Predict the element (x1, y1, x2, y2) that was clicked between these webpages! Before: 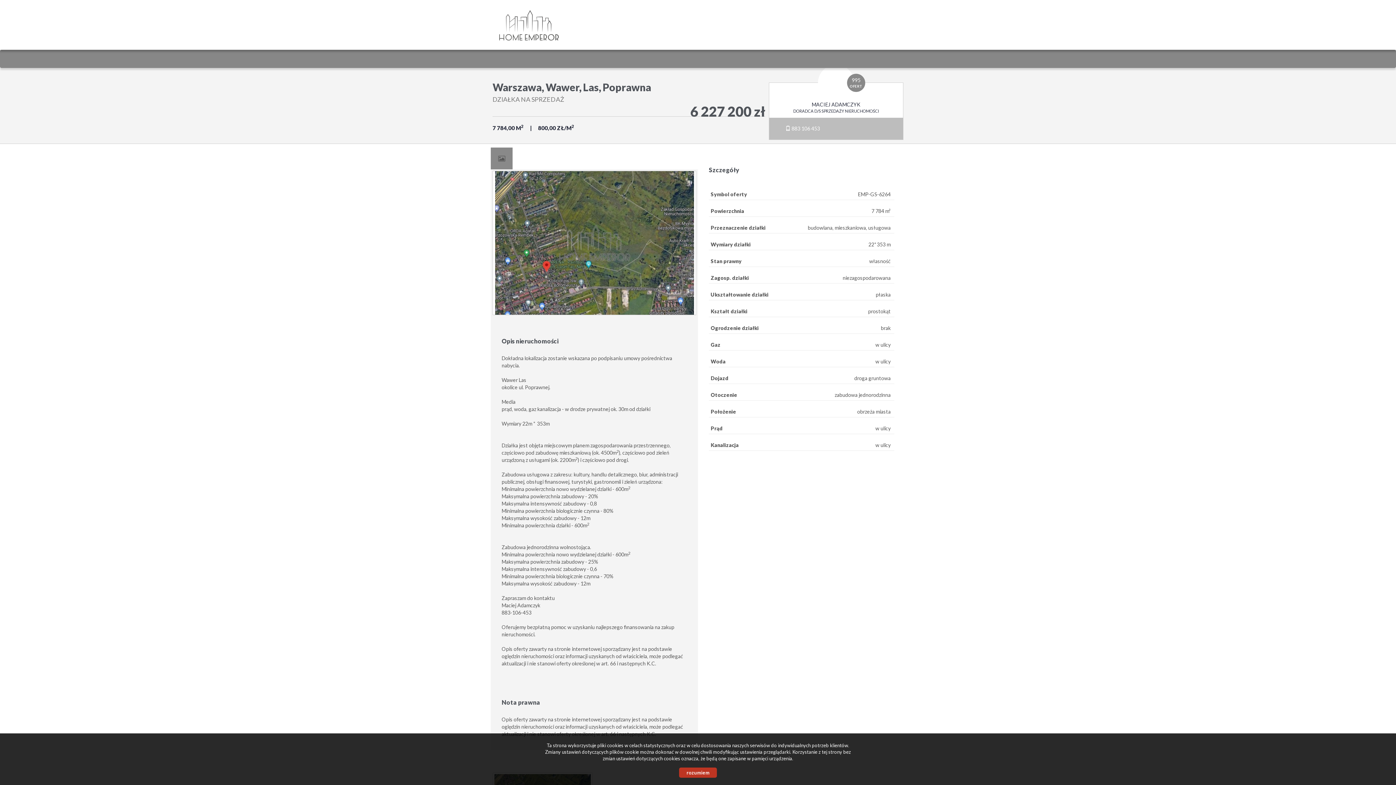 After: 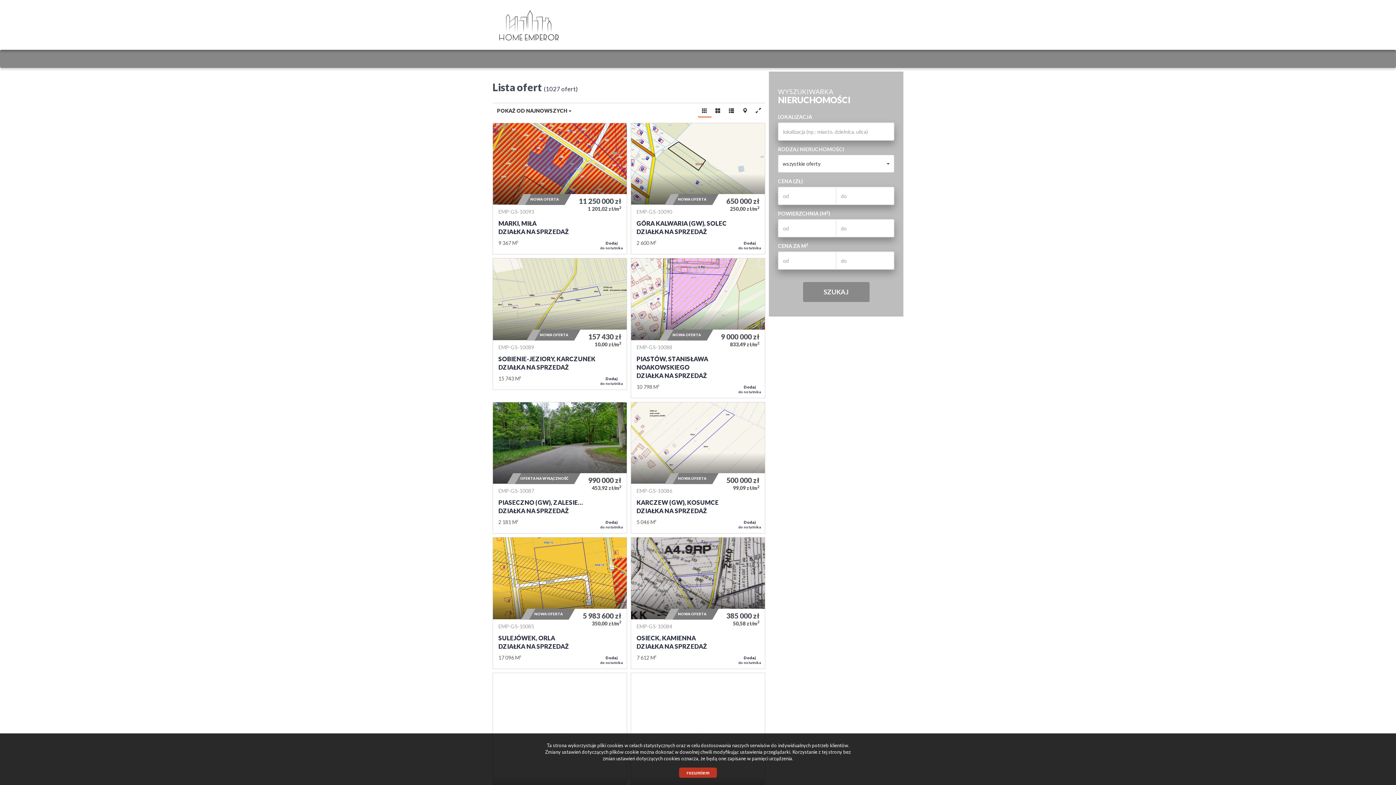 Action: bbox: (492, 19, 565, 25)